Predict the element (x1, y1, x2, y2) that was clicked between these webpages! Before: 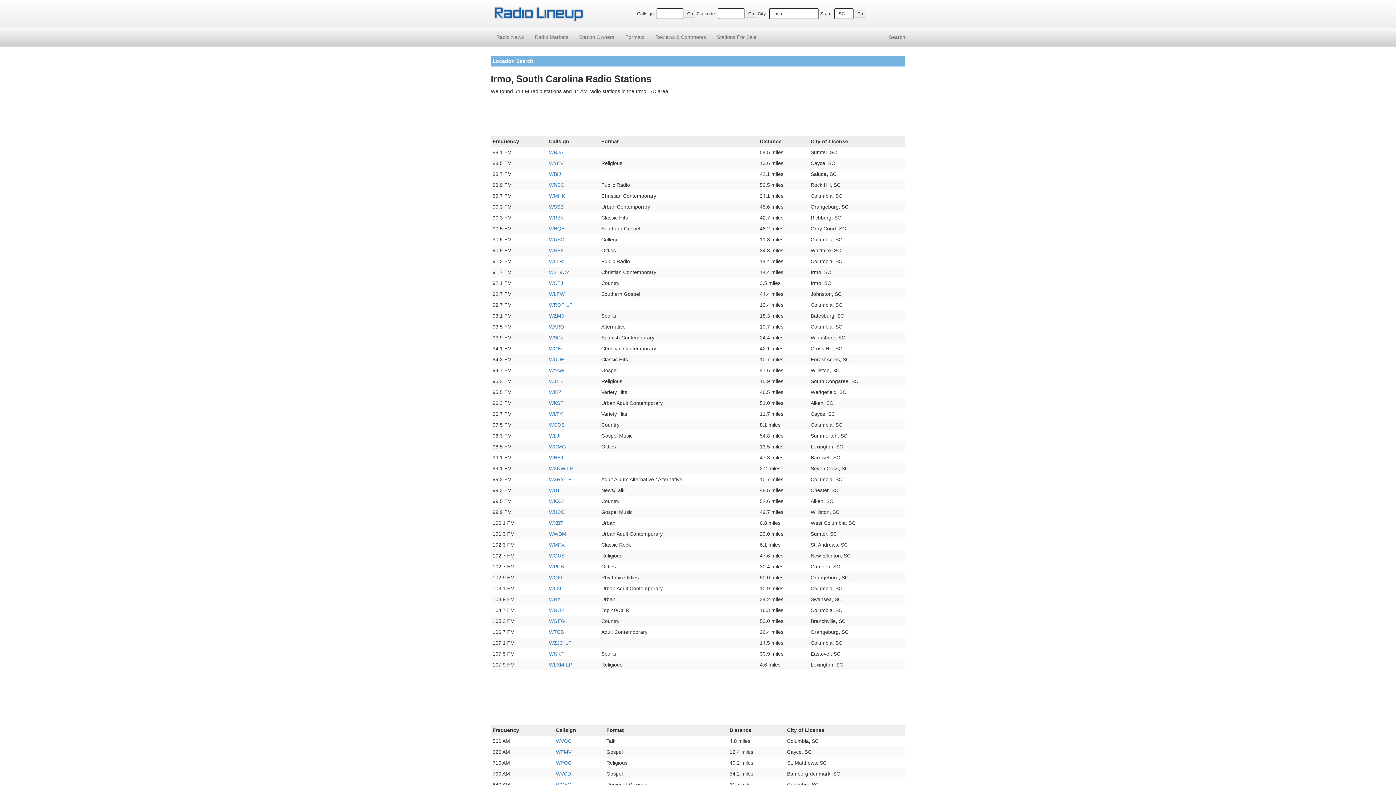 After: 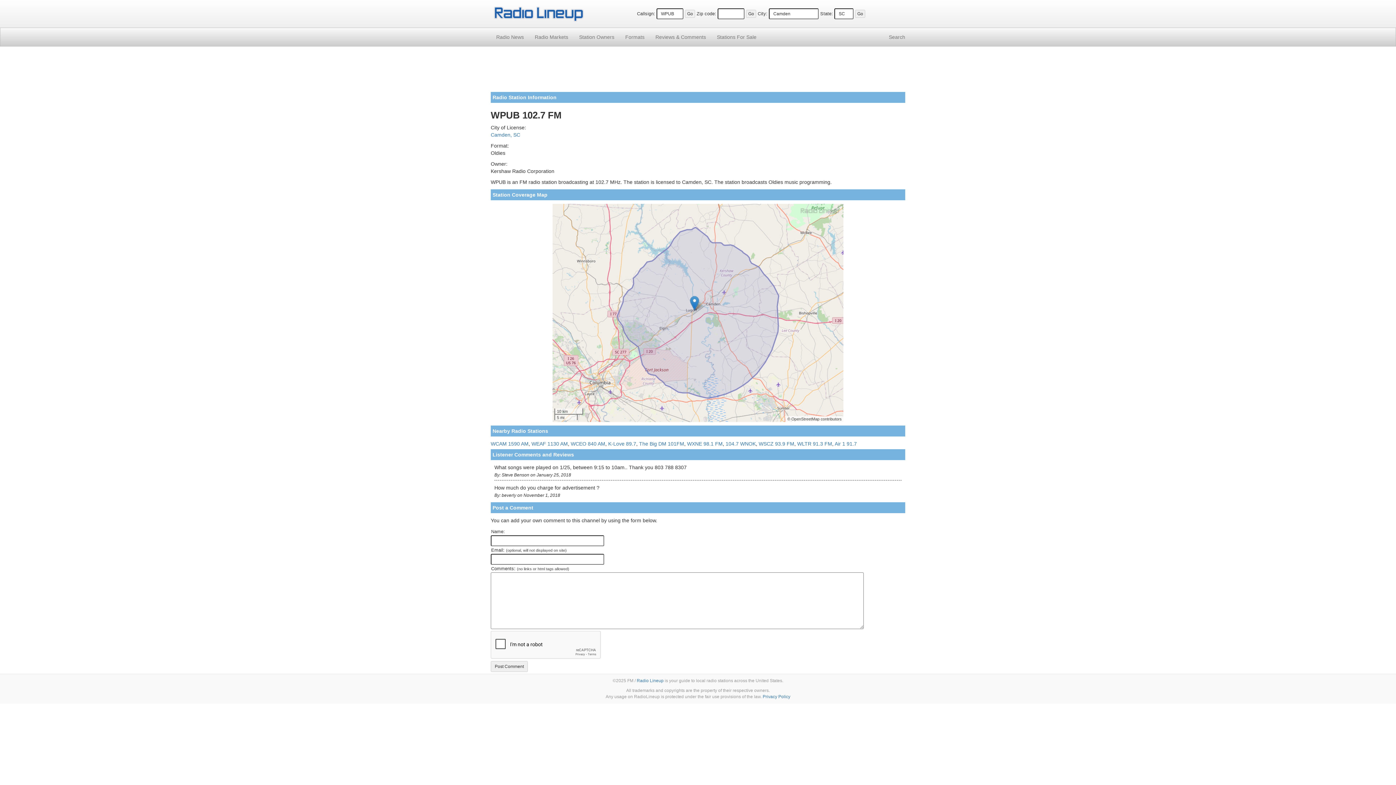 Action: label: WPUB bbox: (549, 563, 564, 569)